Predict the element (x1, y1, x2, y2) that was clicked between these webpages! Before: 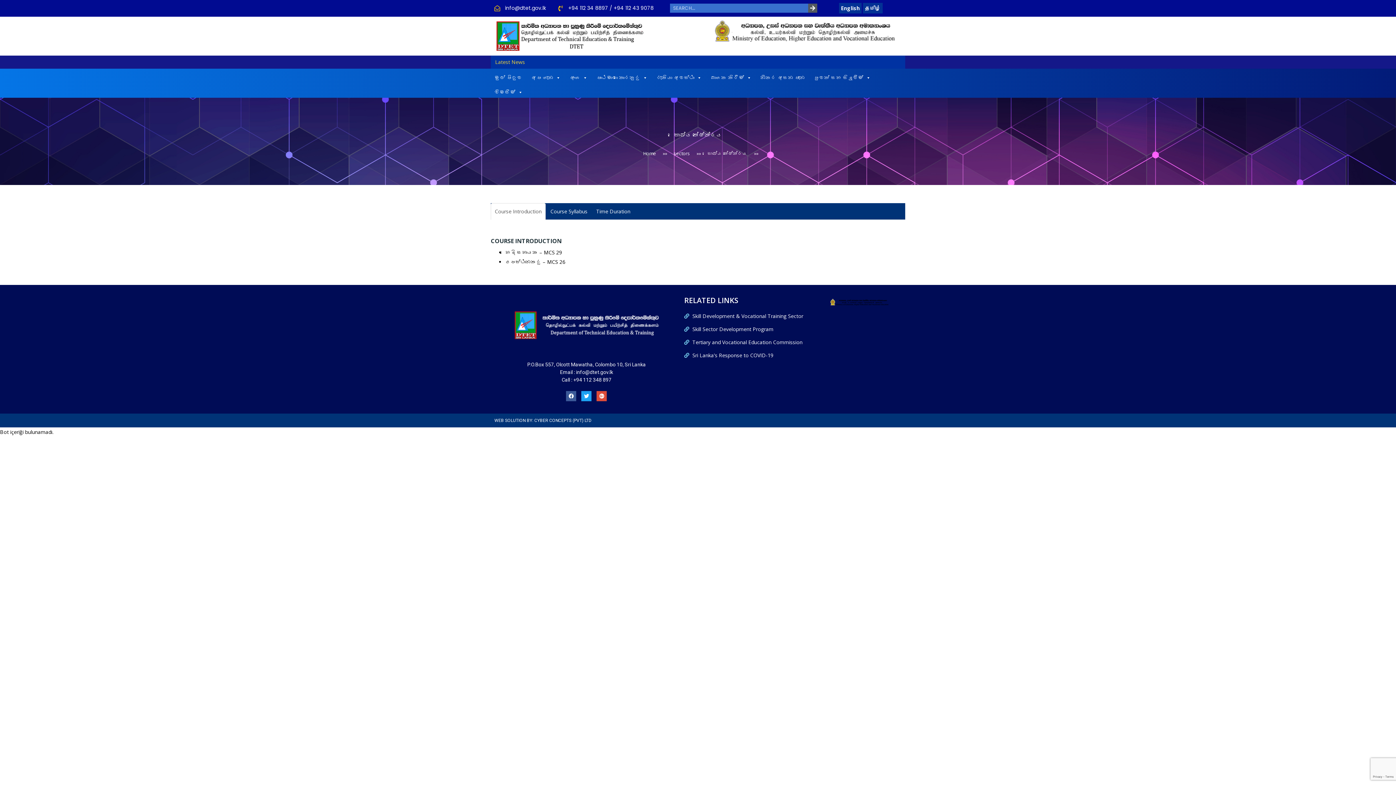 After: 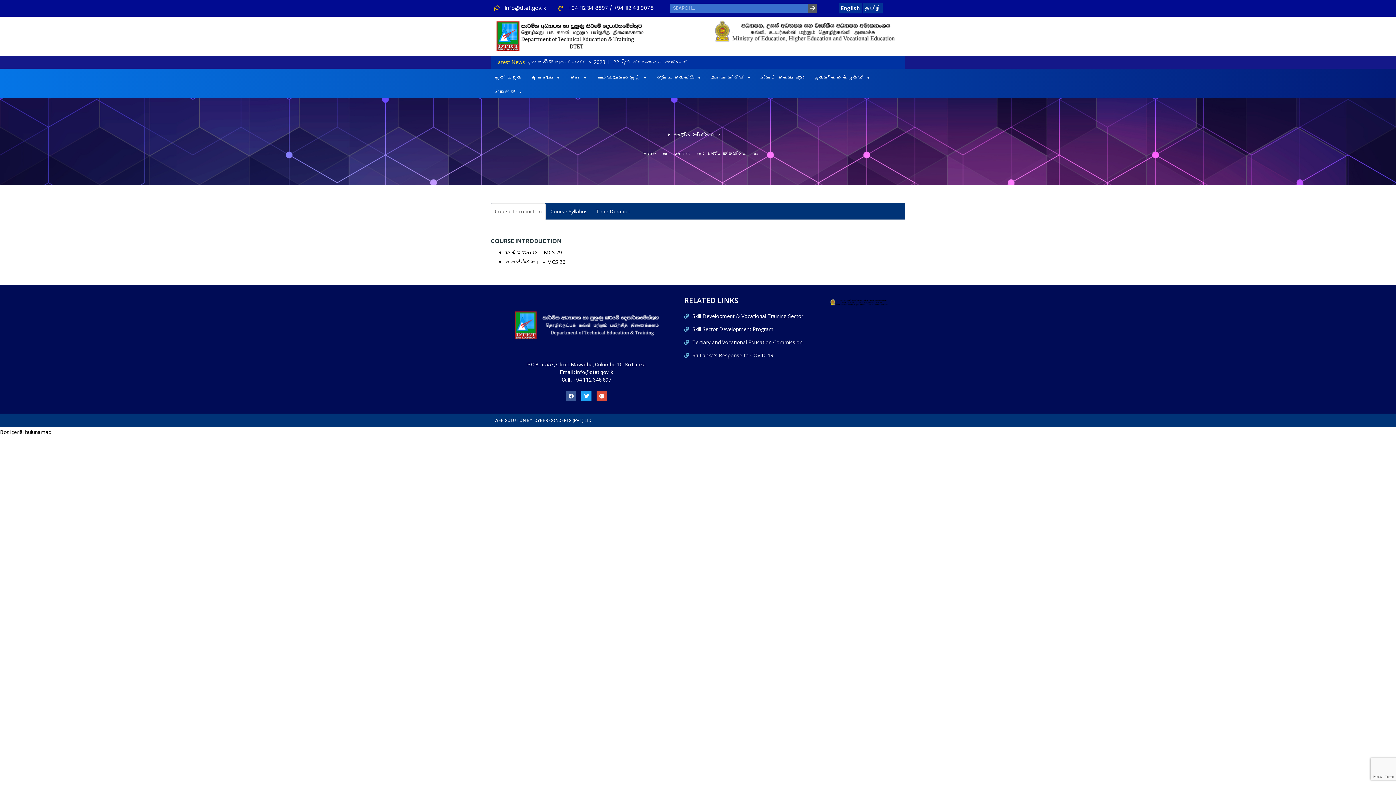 Action: bbox: (704, 146, 751, 159) label: සෞඛ්‍ය ක්ෂේත්‍රය